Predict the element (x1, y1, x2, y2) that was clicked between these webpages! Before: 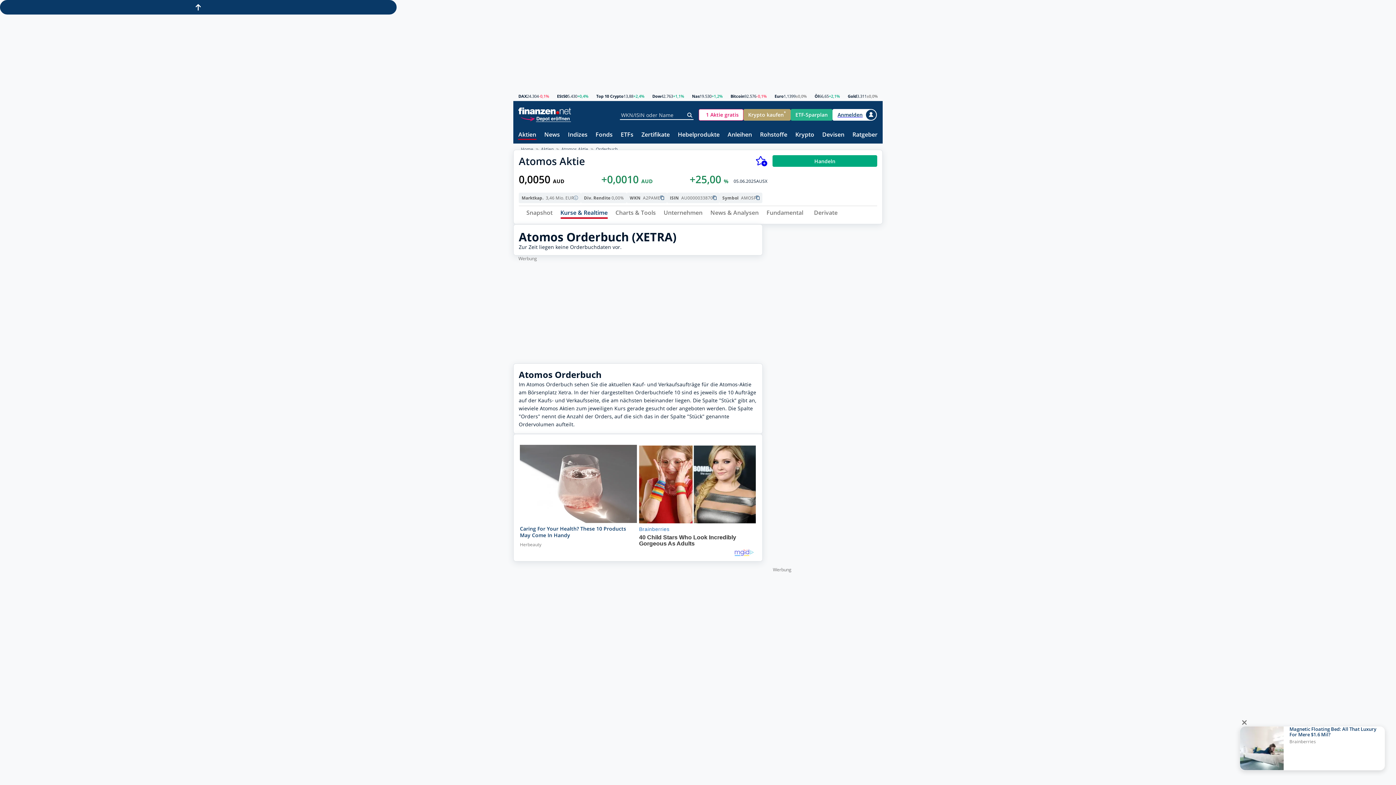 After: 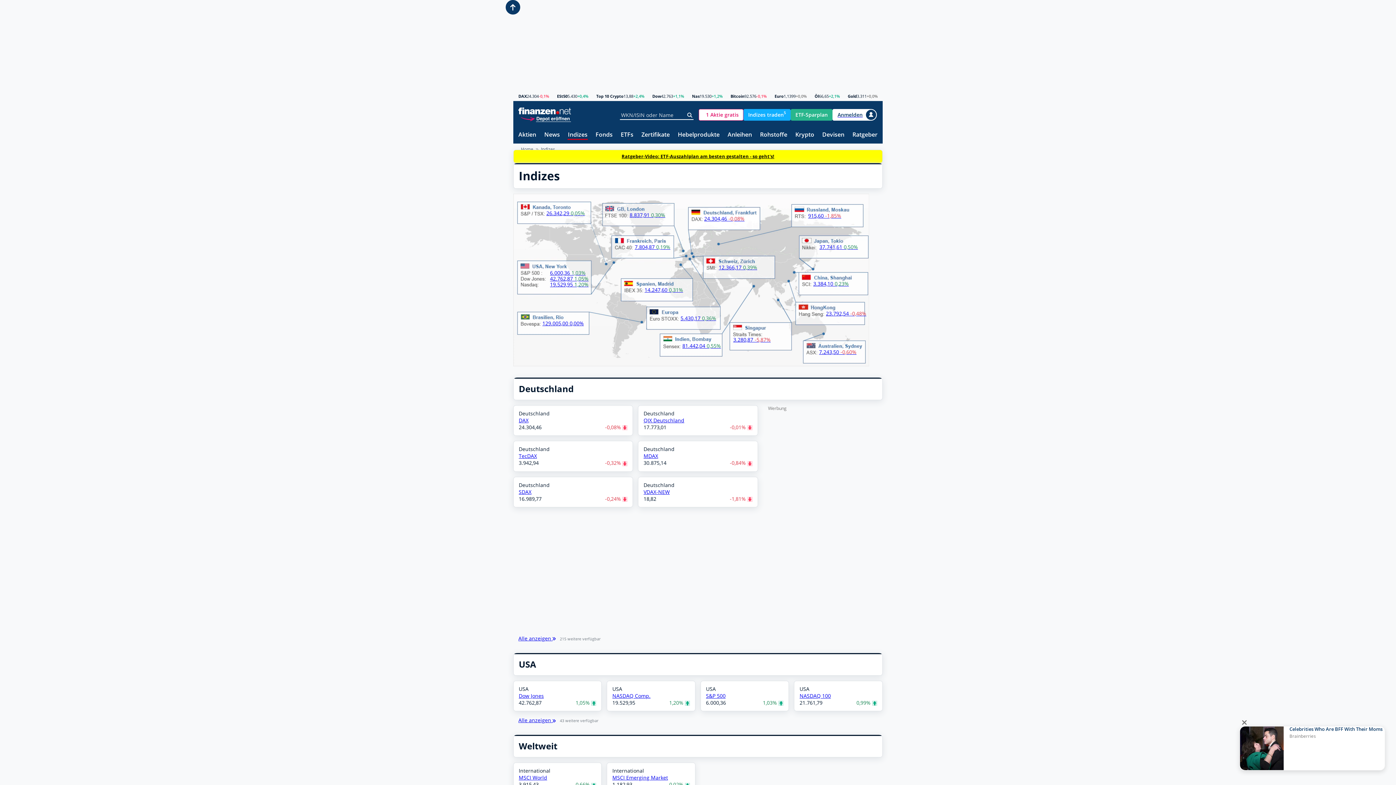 Action: bbox: (568, 131, 587, 138) label: Indizes